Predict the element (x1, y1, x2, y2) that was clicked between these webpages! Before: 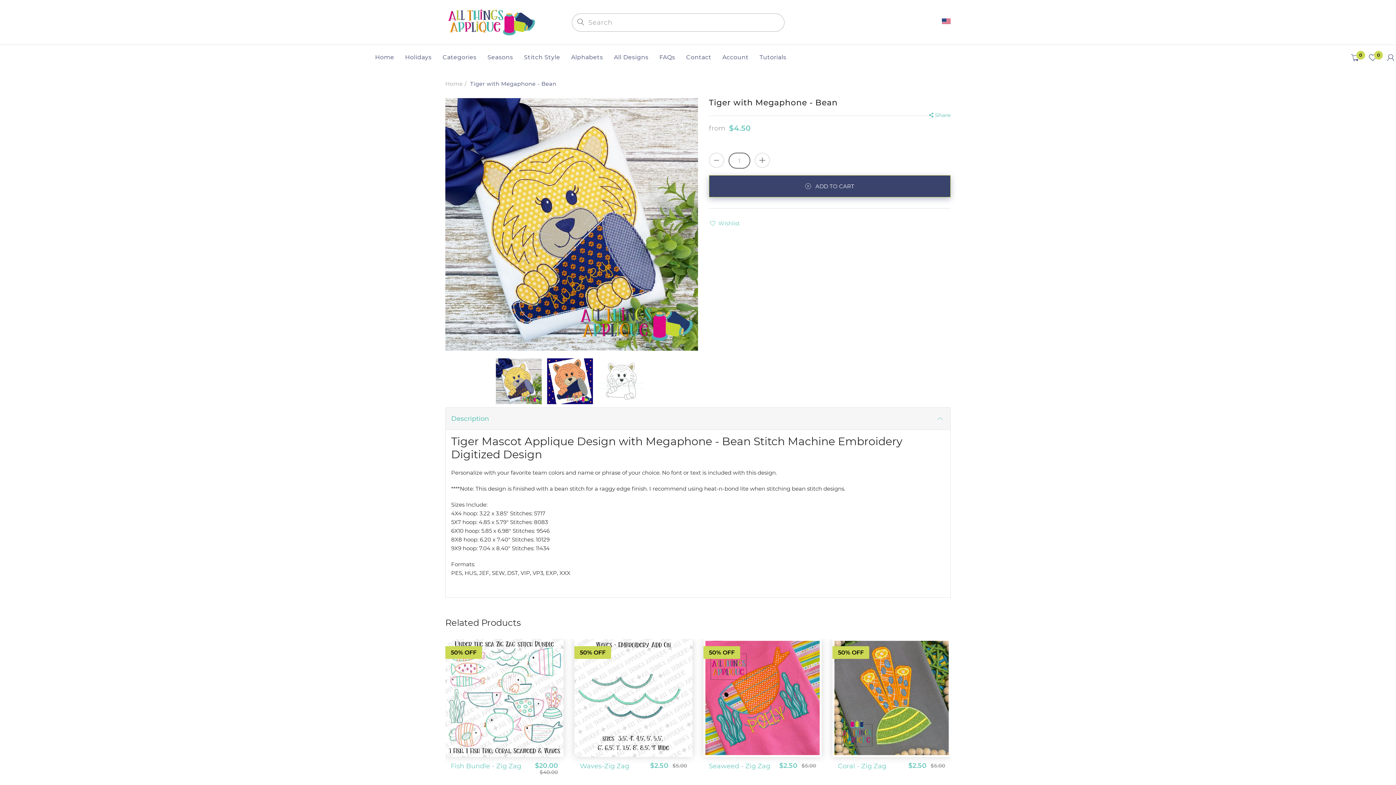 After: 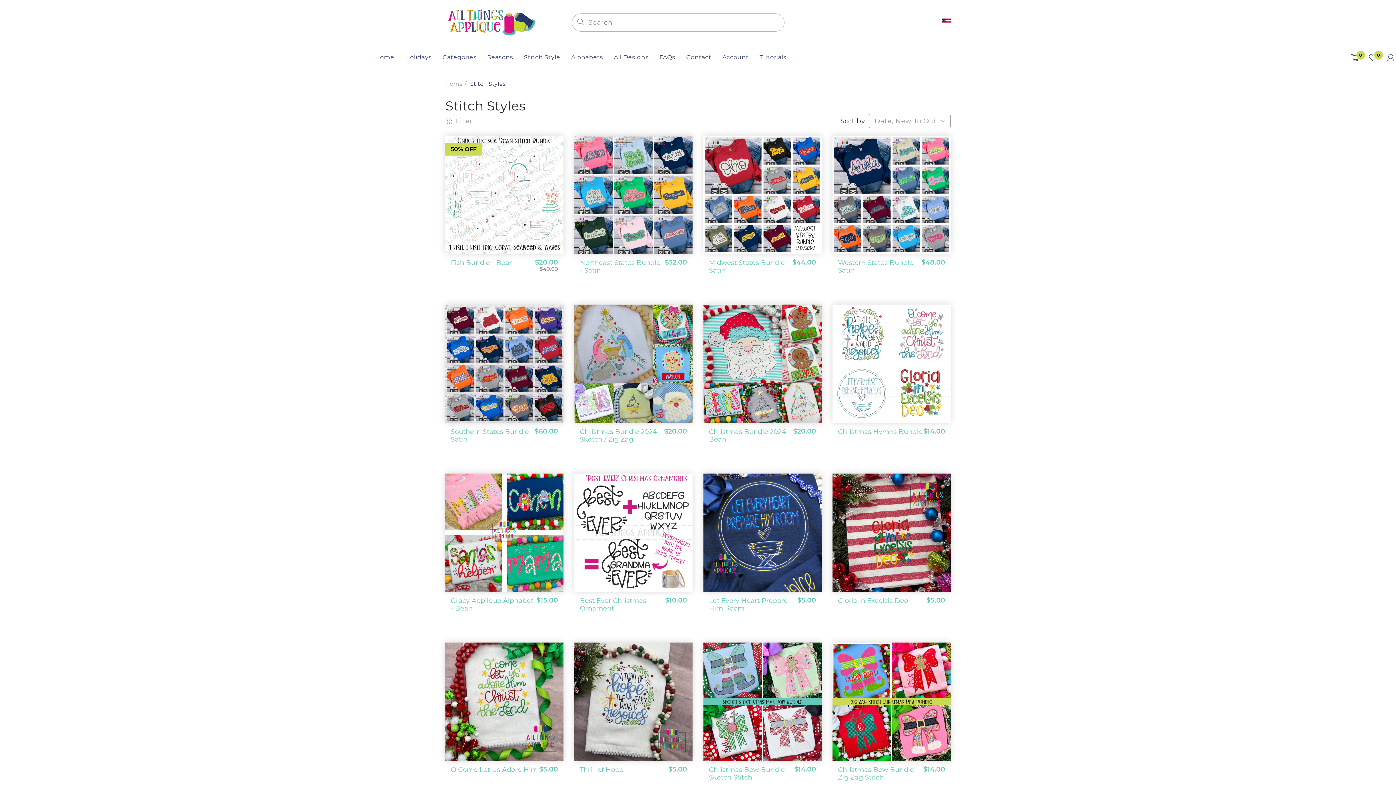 Action: label: Stitch Style bbox: (524, 45, 560, 69)